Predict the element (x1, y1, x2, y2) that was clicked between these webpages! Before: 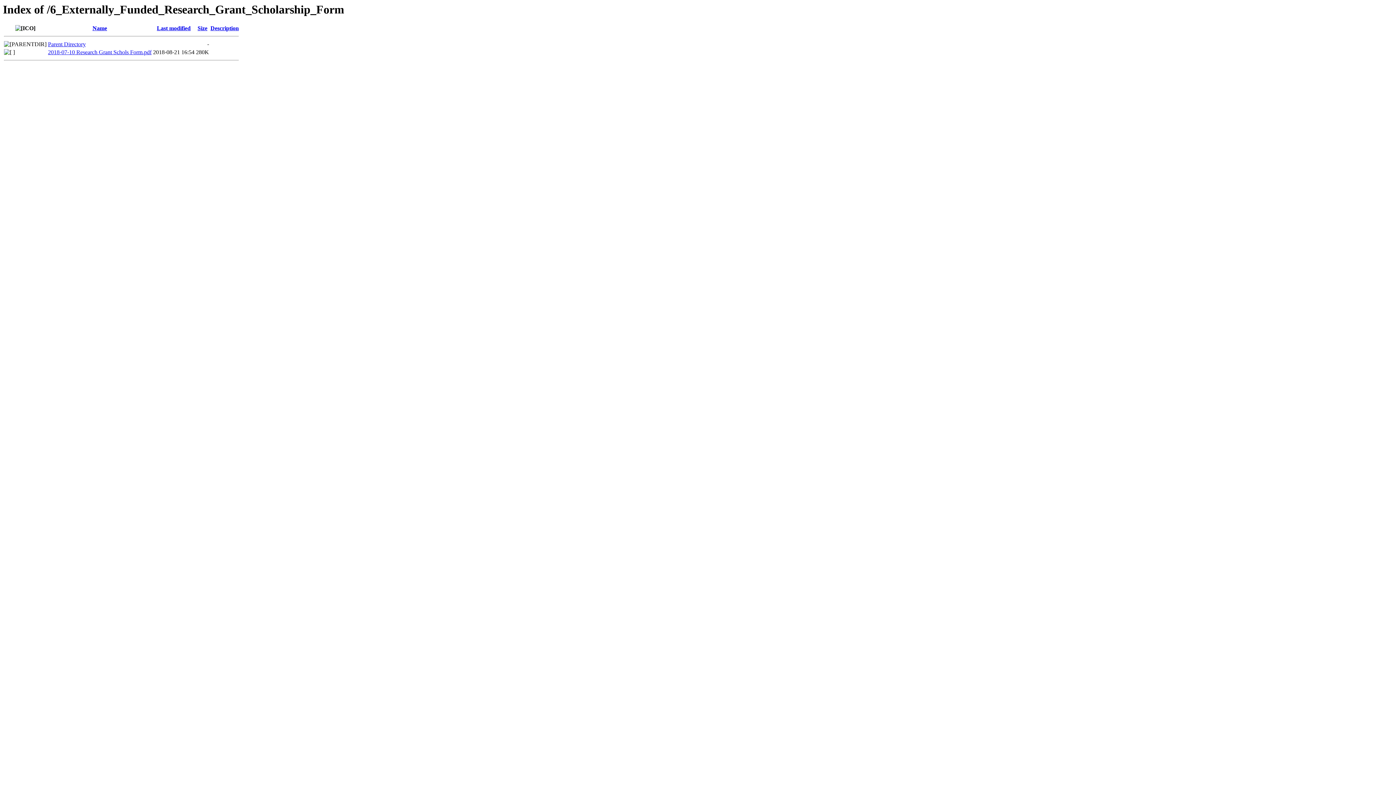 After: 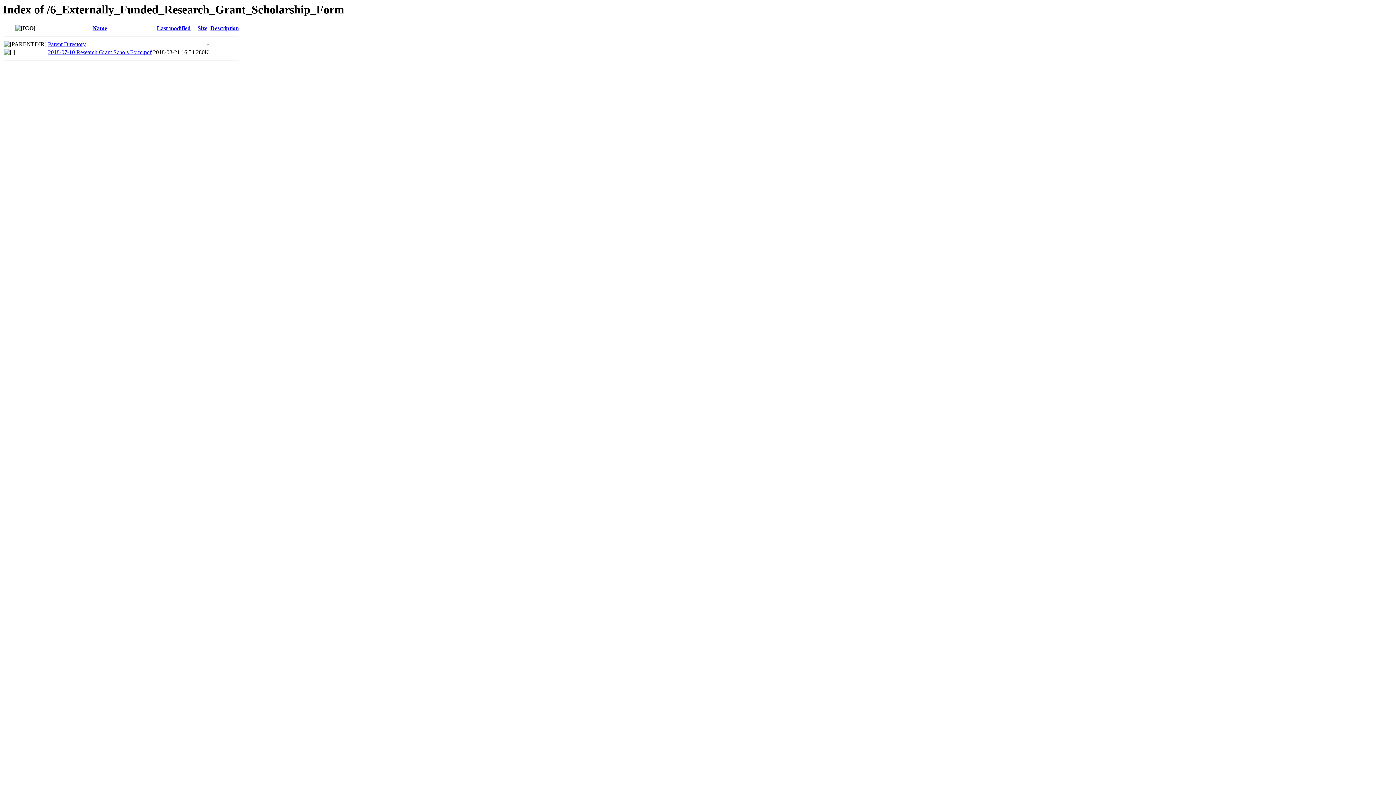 Action: label: Name bbox: (92, 25, 107, 31)